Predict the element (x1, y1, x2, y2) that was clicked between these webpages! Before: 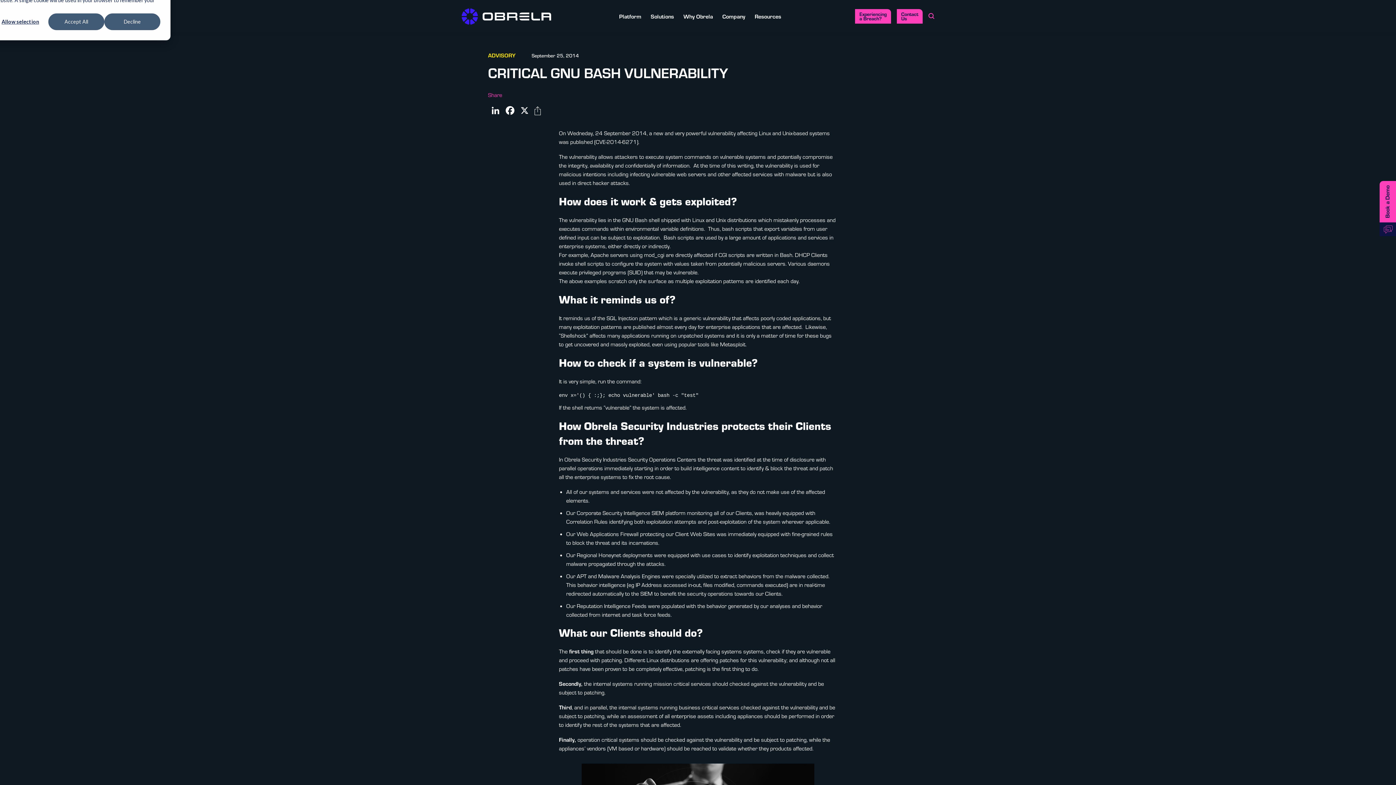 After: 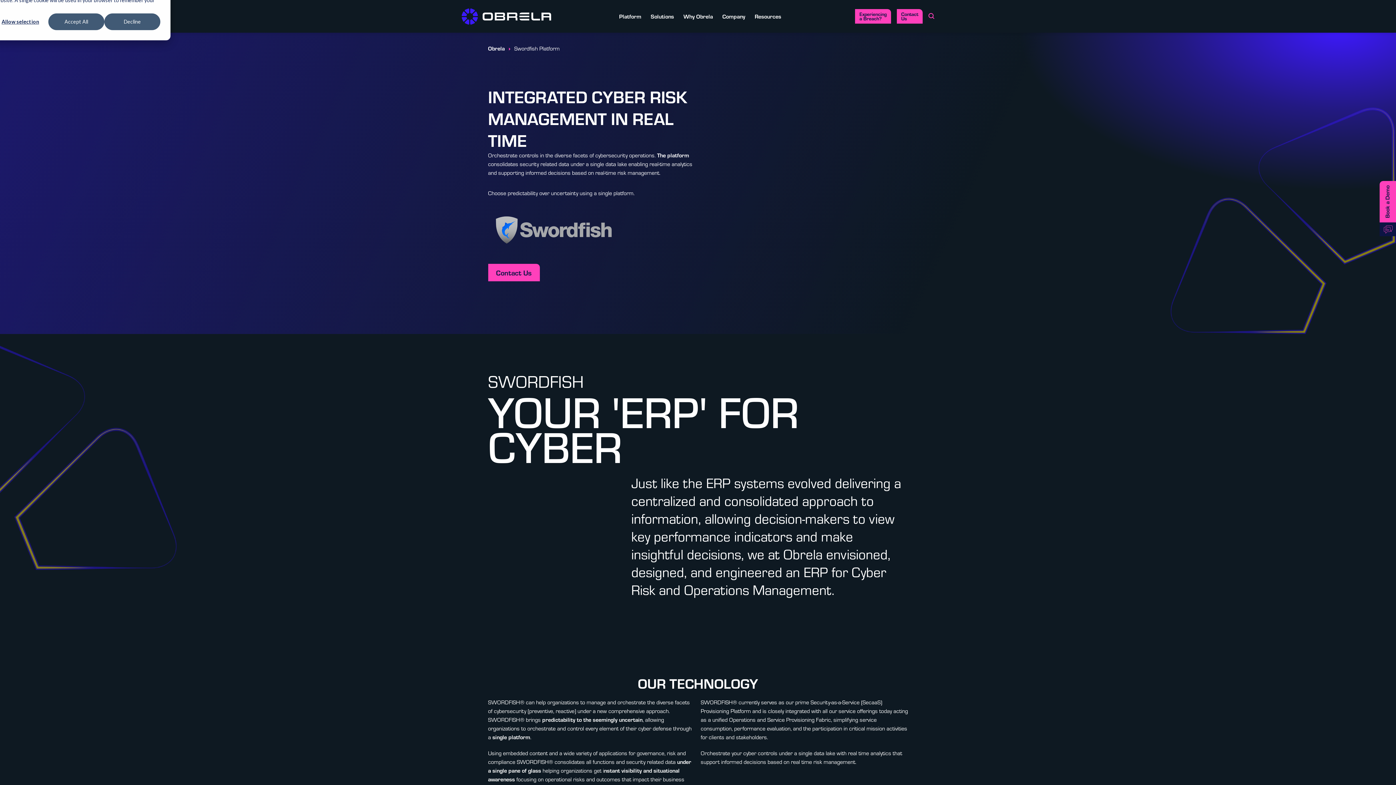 Action: label: Platform bbox: (614, 0, 646, 32)